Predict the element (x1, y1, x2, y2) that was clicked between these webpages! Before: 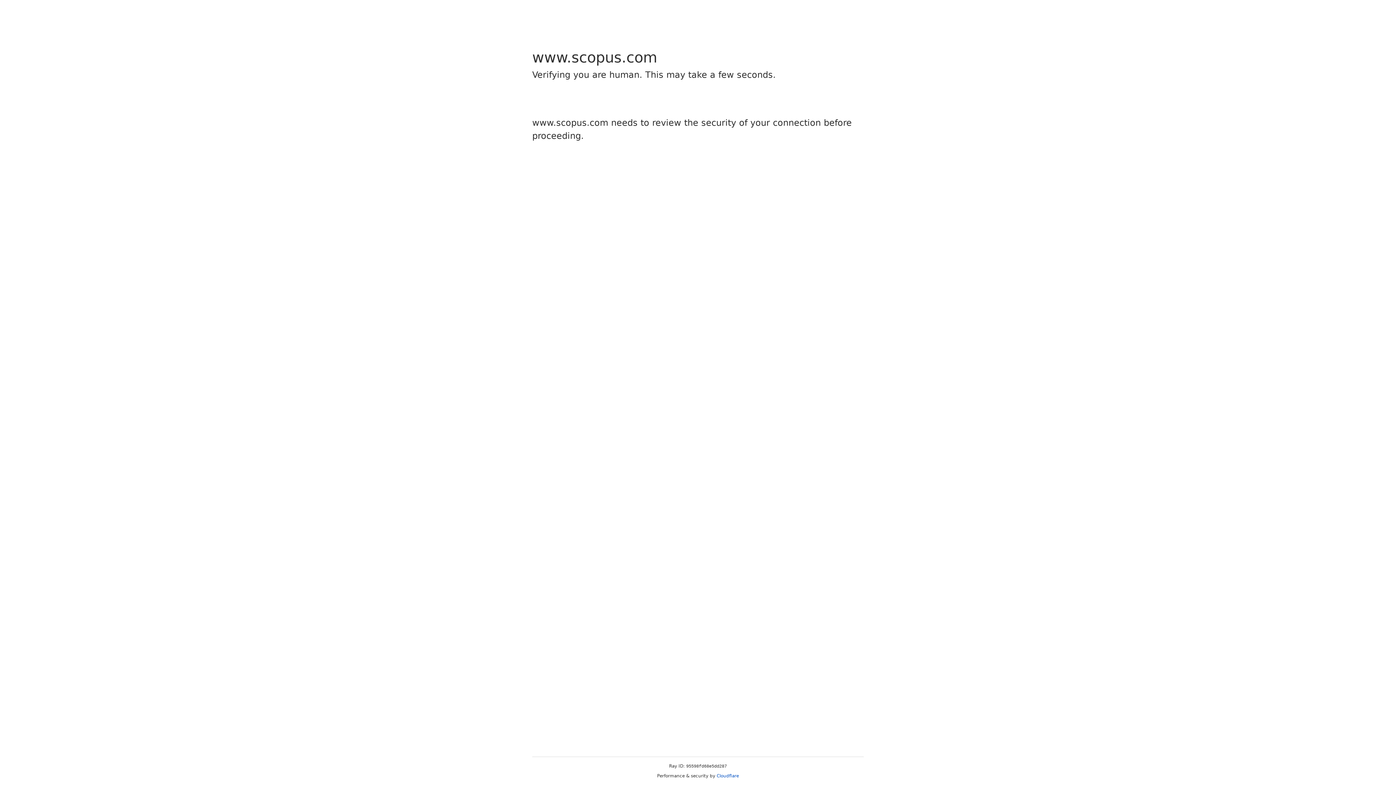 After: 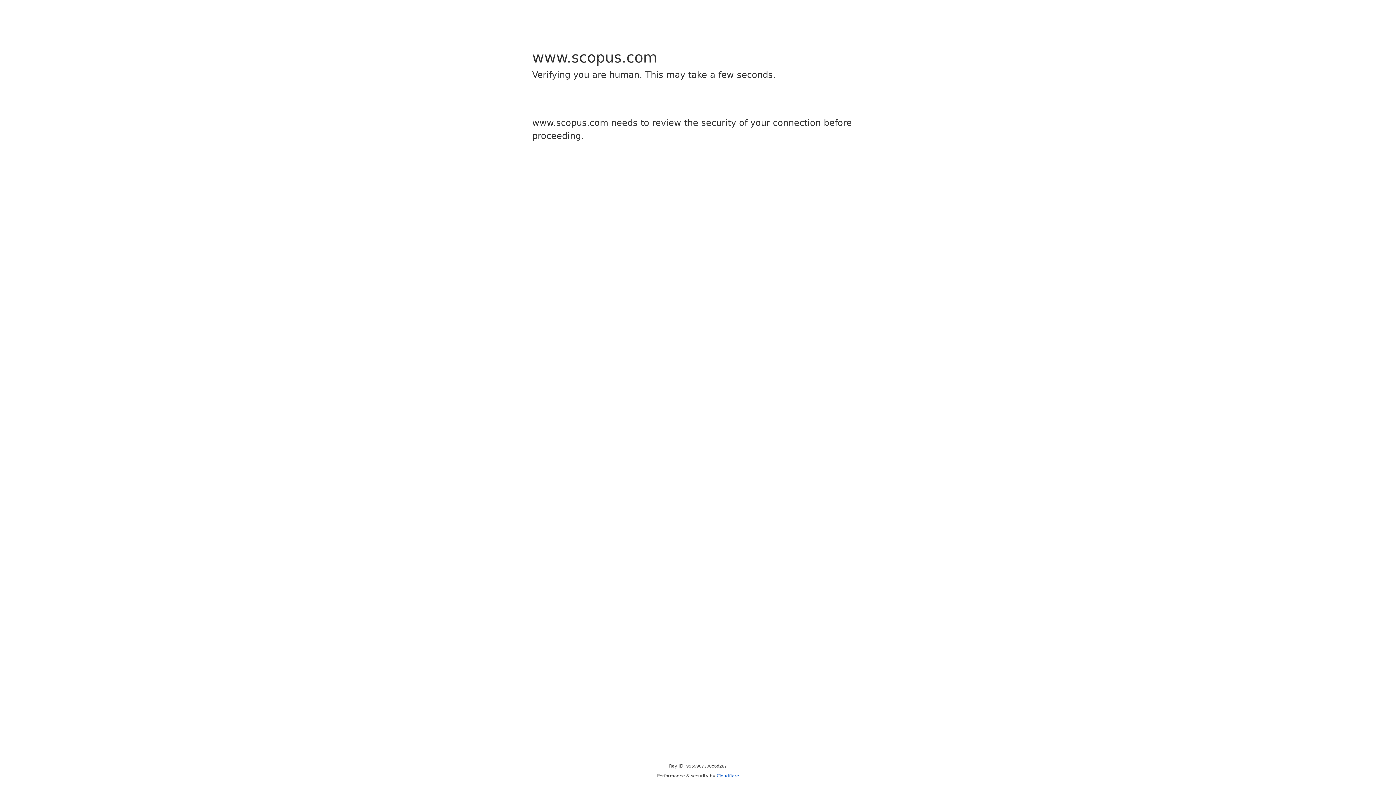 Action: bbox: (716, 773, 739, 778) label: Cloudflare